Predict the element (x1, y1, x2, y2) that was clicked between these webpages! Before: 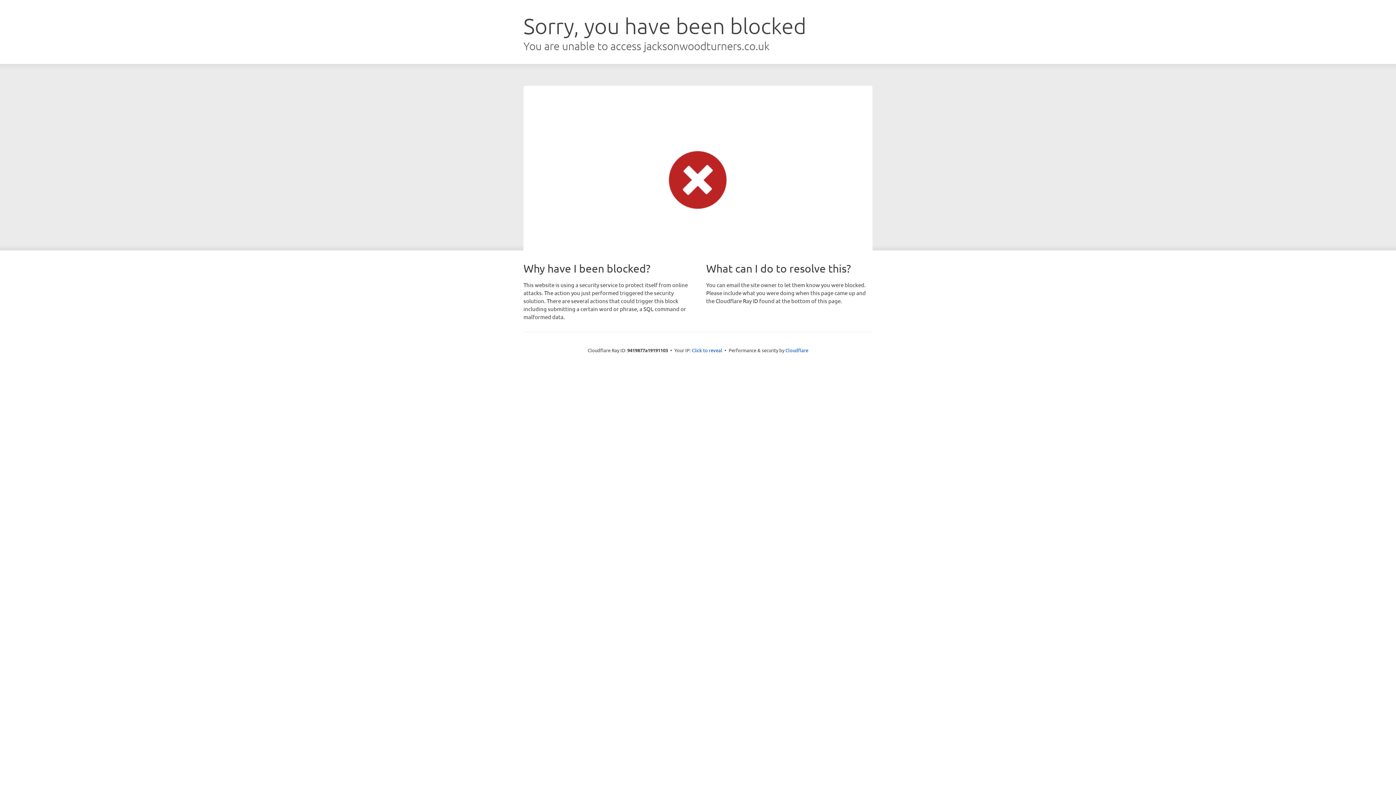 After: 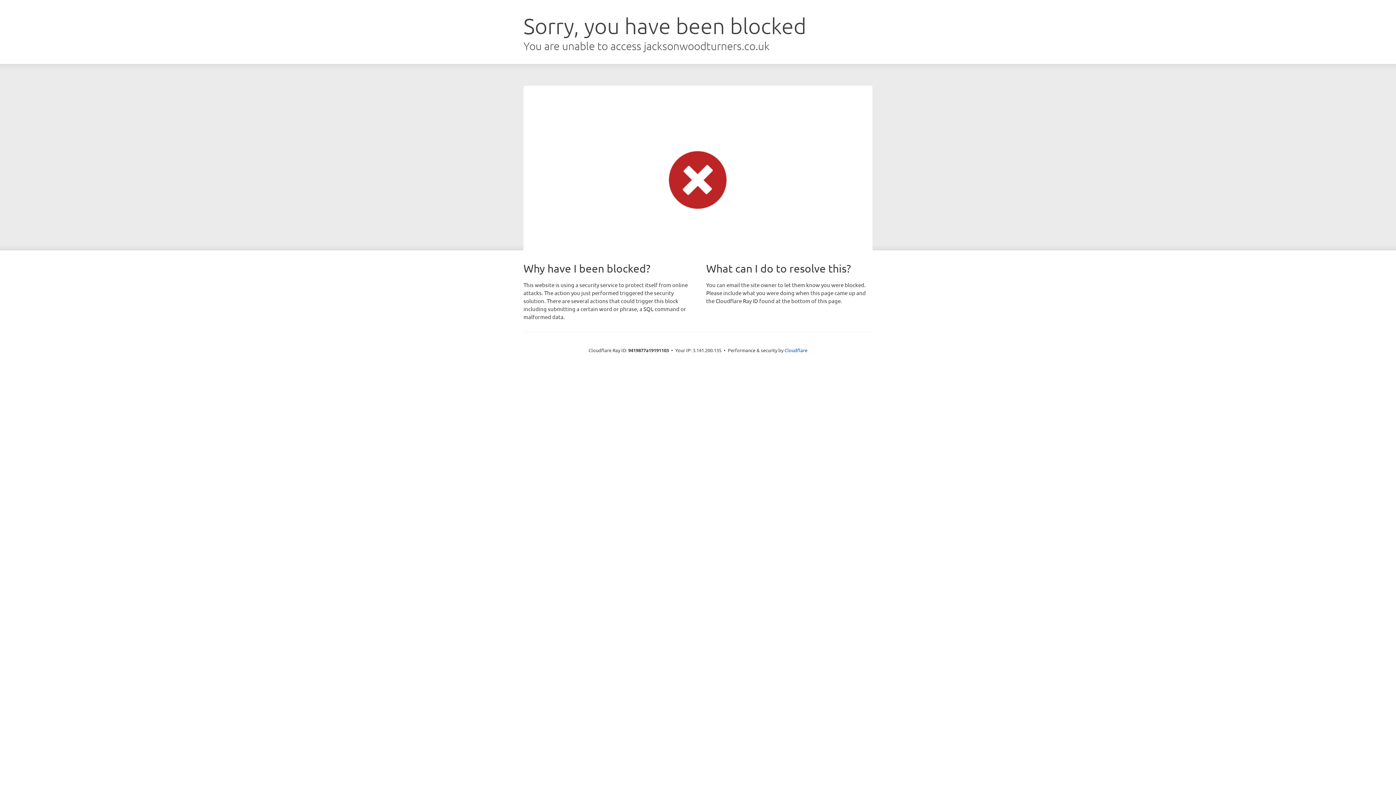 Action: bbox: (692, 346, 722, 353) label: Click to reveal